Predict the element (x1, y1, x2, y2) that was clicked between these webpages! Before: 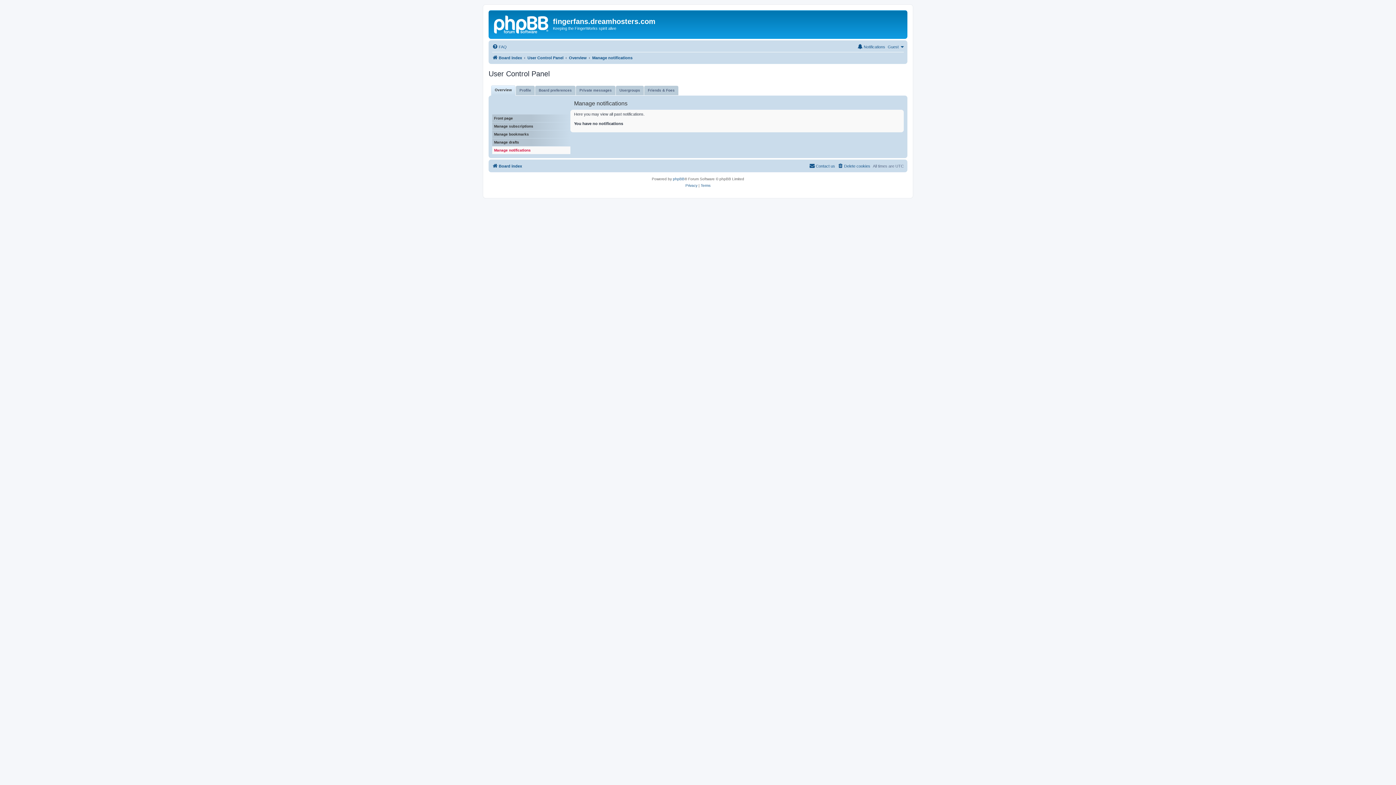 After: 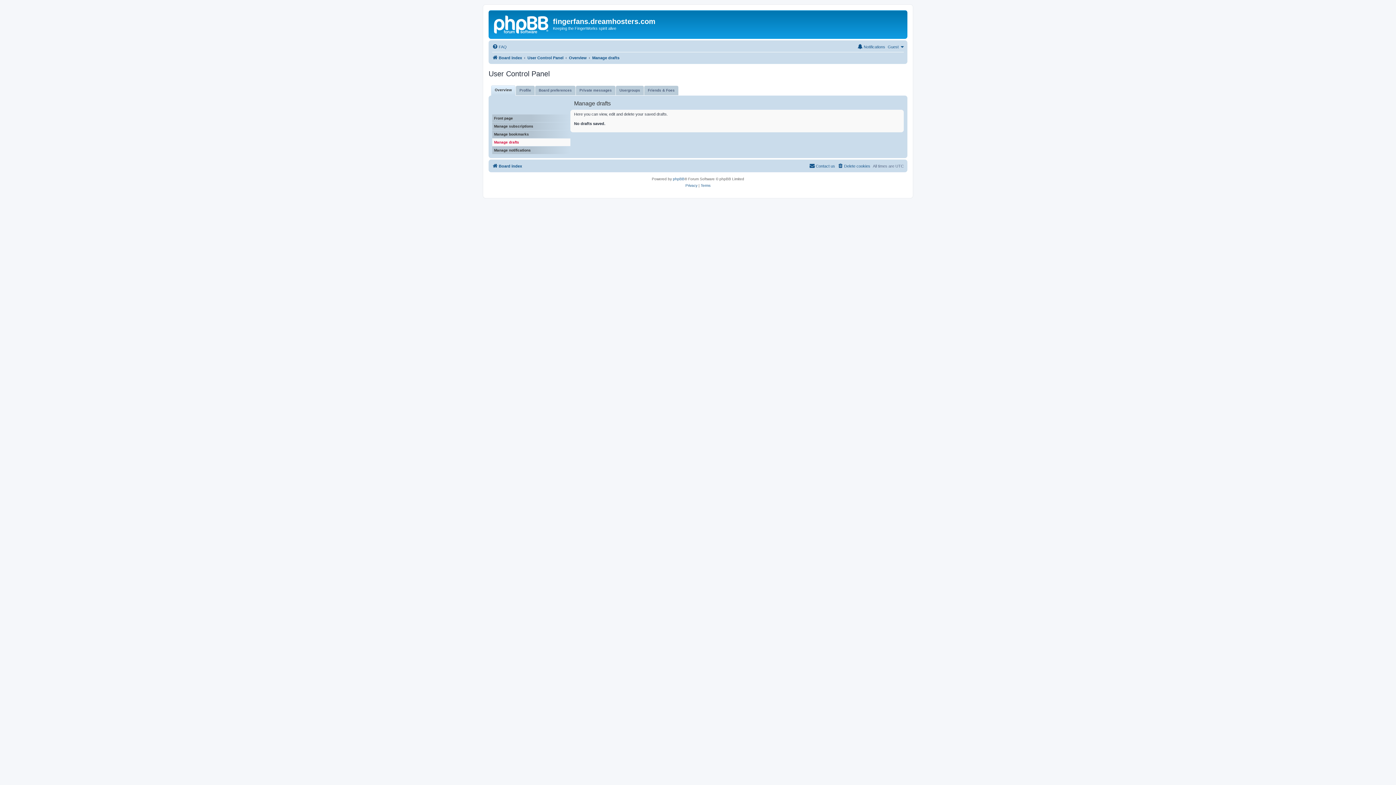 Action: bbox: (492, 138, 570, 146) label: Manage drafts